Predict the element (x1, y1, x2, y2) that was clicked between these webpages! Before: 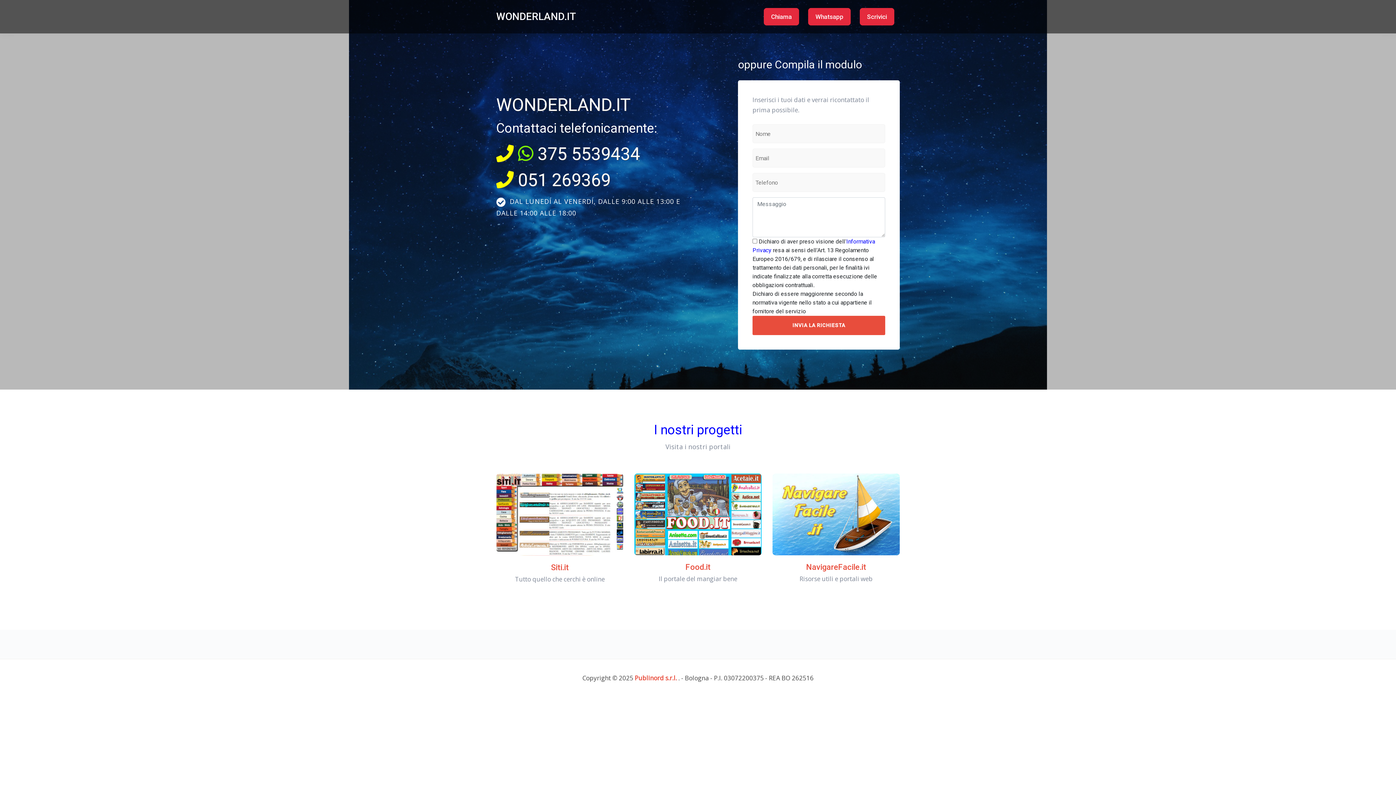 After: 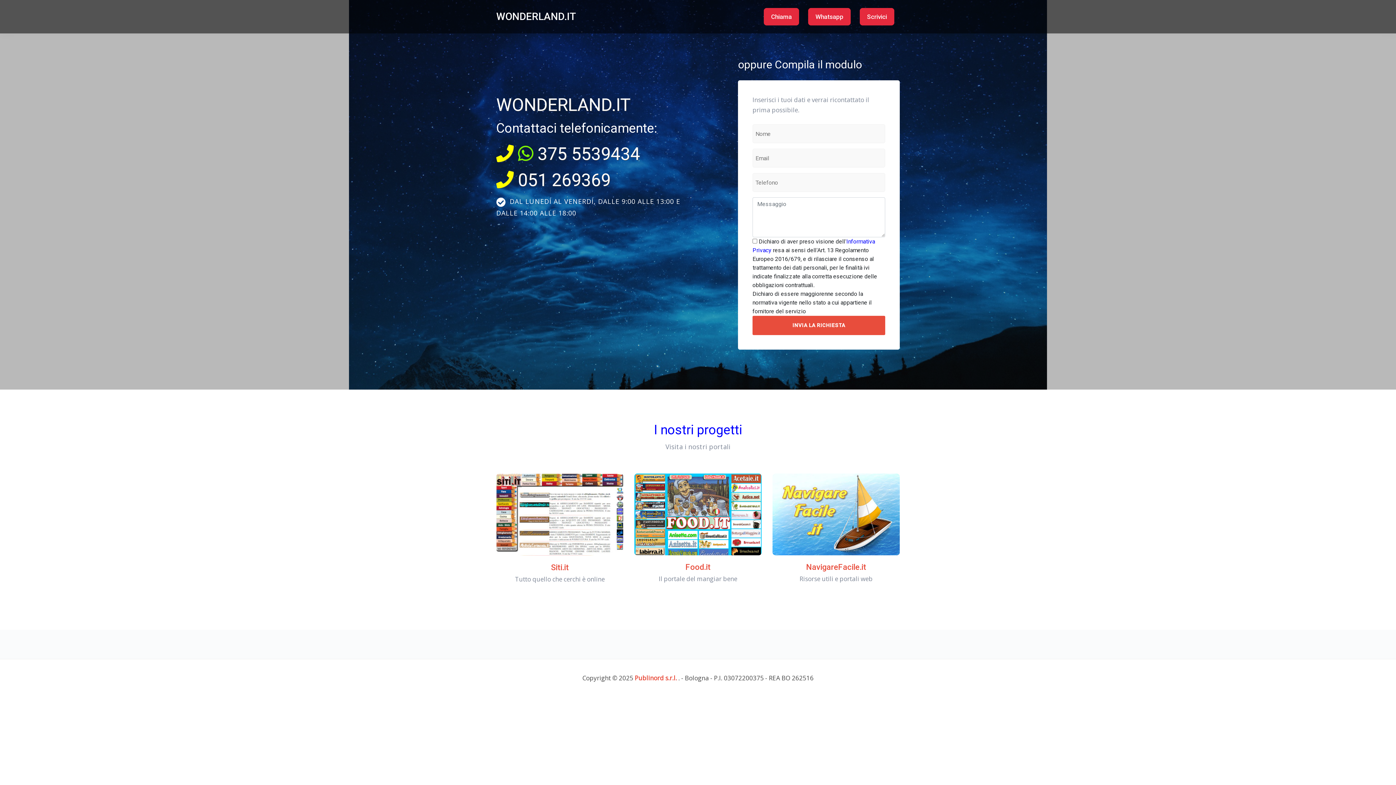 Action: bbox: (496, 7, 576, 26) label: WONDERLAND.IT